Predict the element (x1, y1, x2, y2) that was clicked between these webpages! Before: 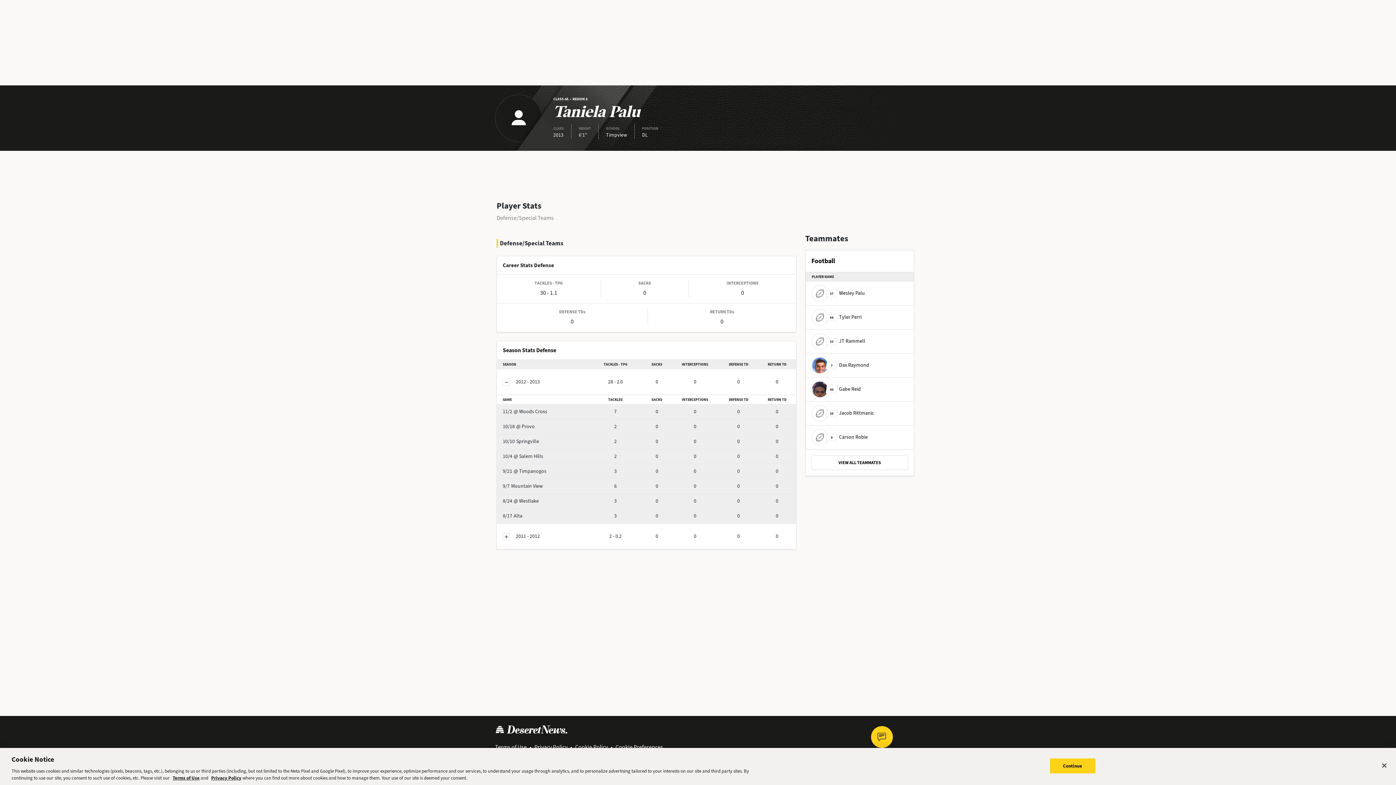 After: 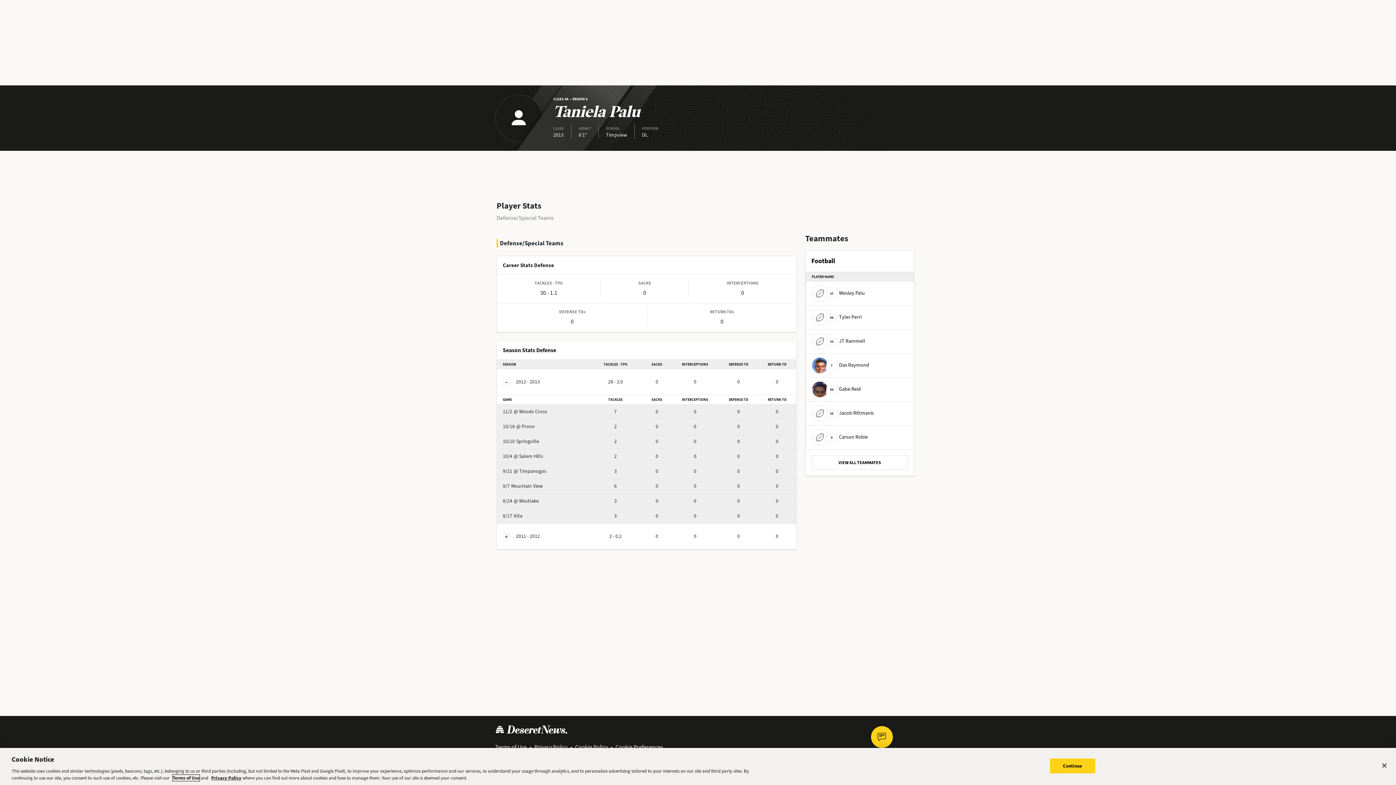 Action: label: Terms of Use bbox: (172, 775, 199, 781)